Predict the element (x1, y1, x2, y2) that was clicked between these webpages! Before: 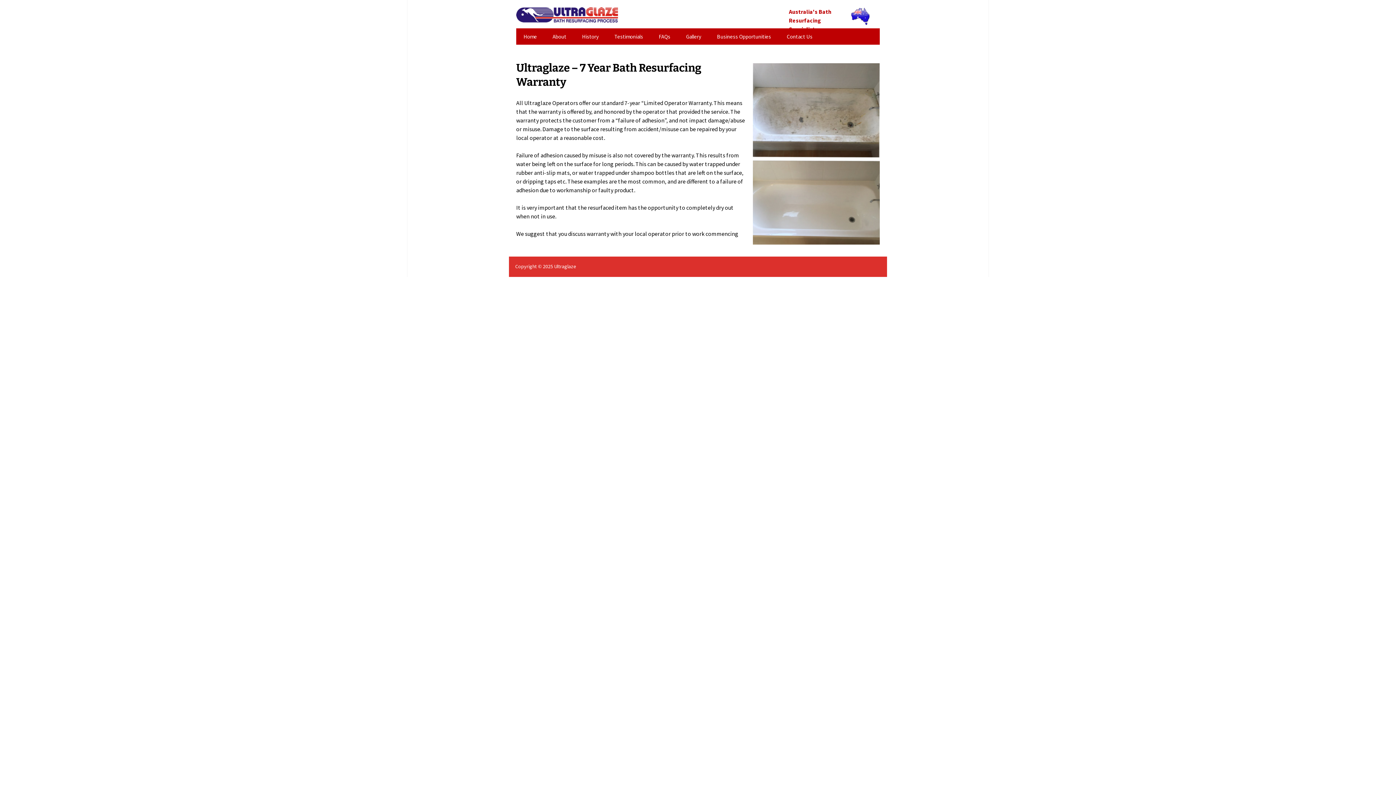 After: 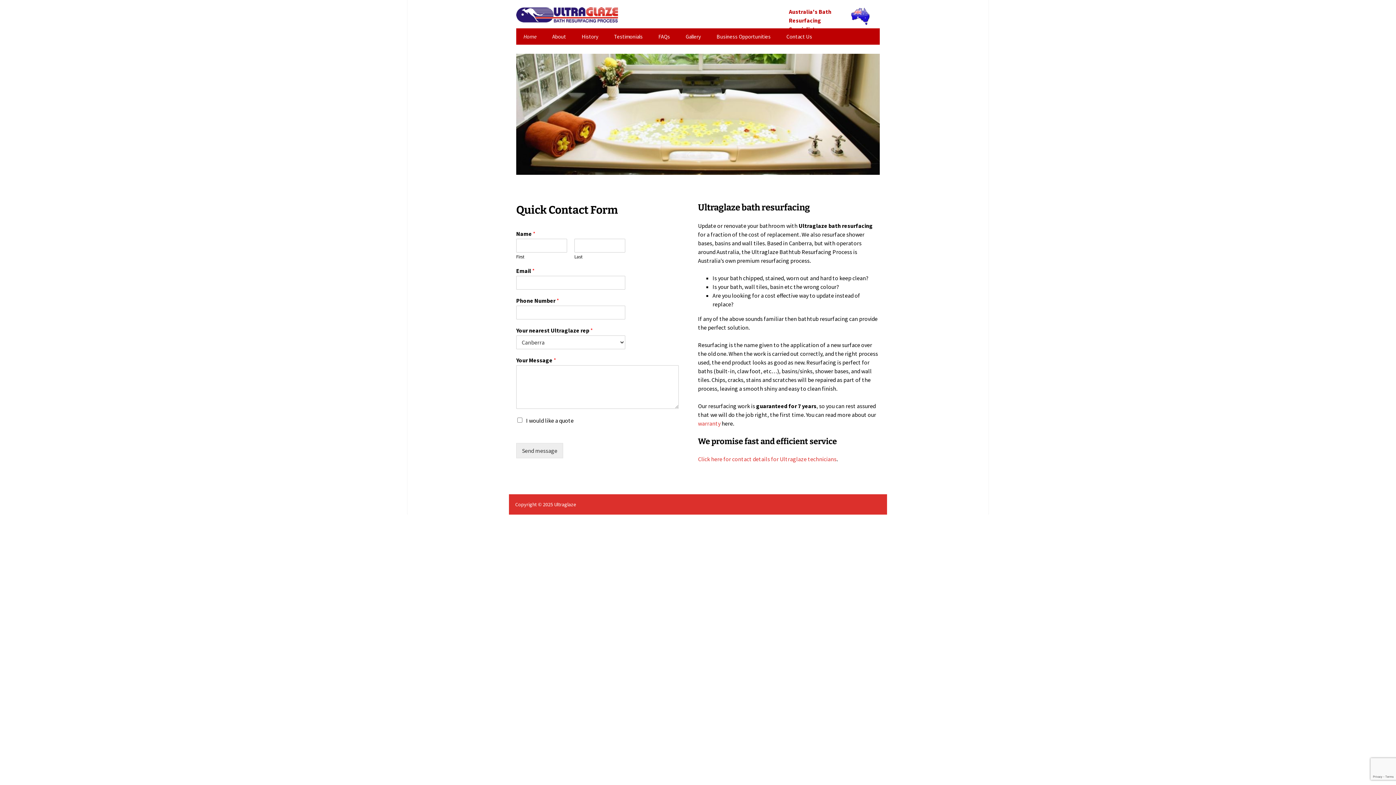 Action: bbox: (516, 28, 544, 44) label: Home